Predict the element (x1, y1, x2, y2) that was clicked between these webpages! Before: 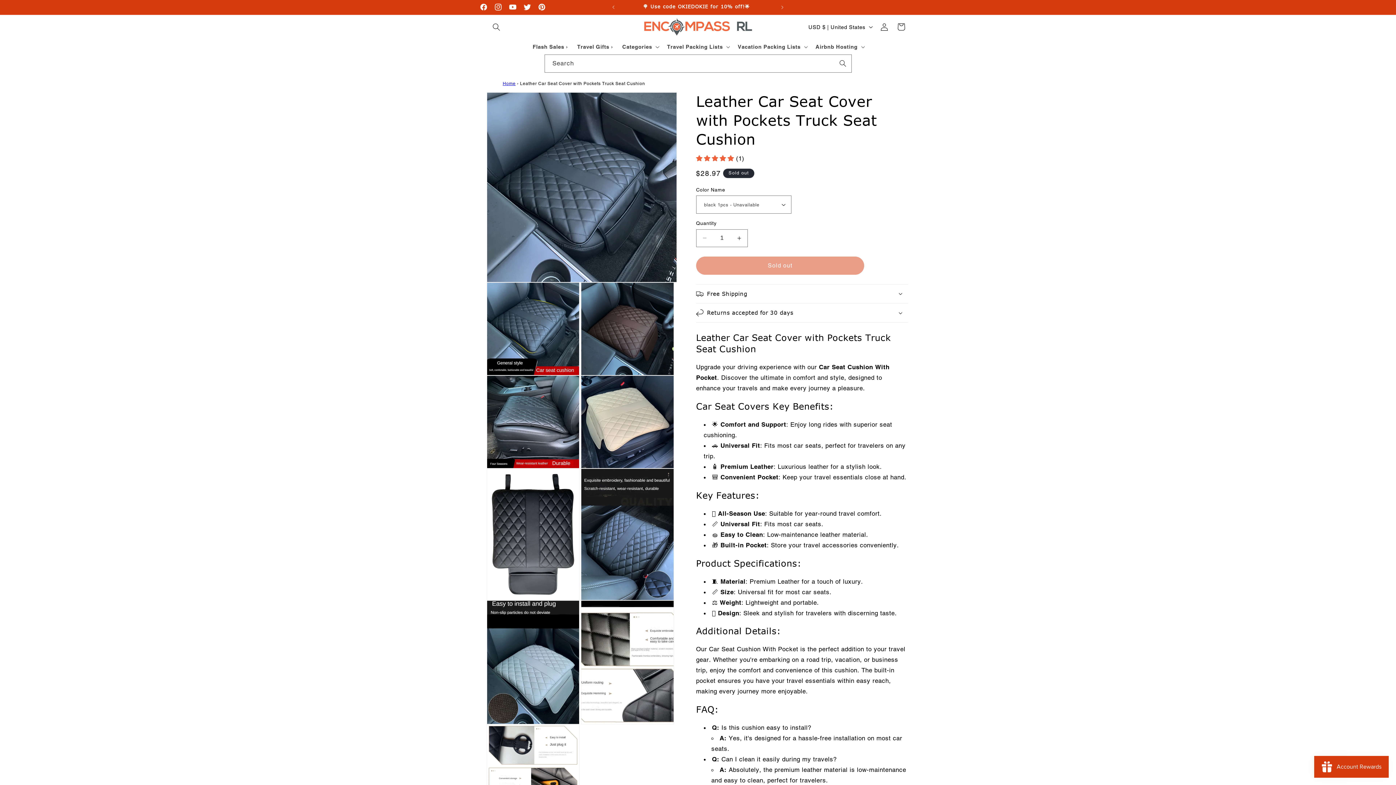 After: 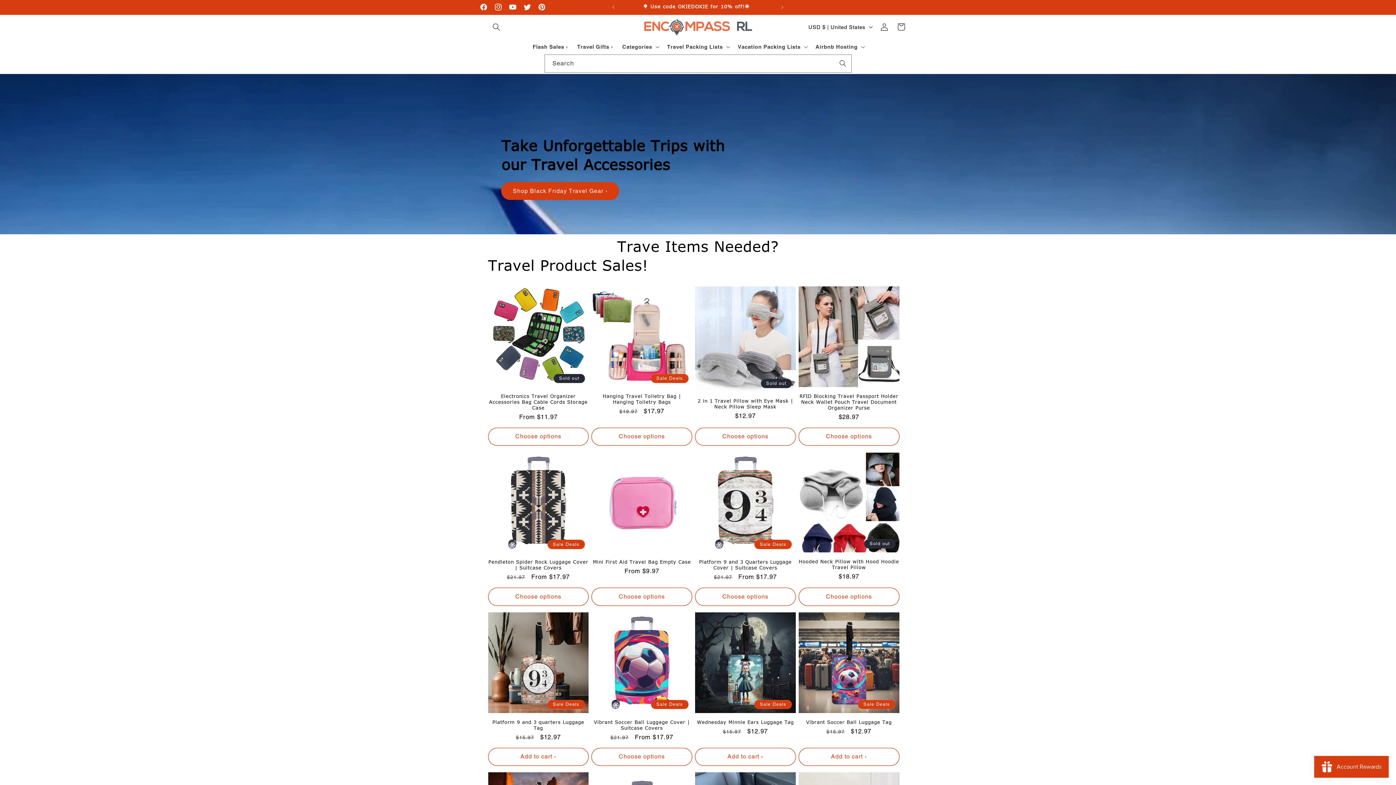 Action: bbox: (640, 14, 755, 38)